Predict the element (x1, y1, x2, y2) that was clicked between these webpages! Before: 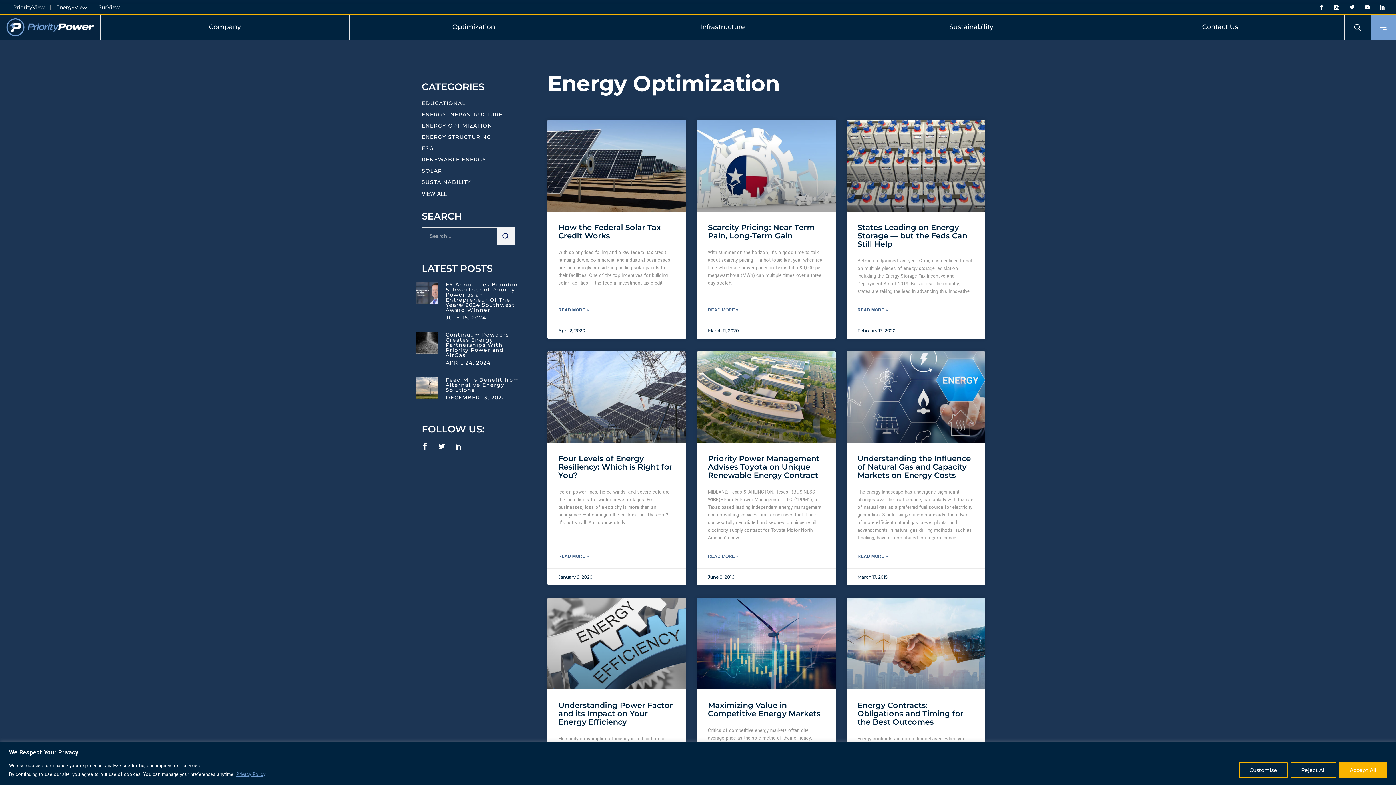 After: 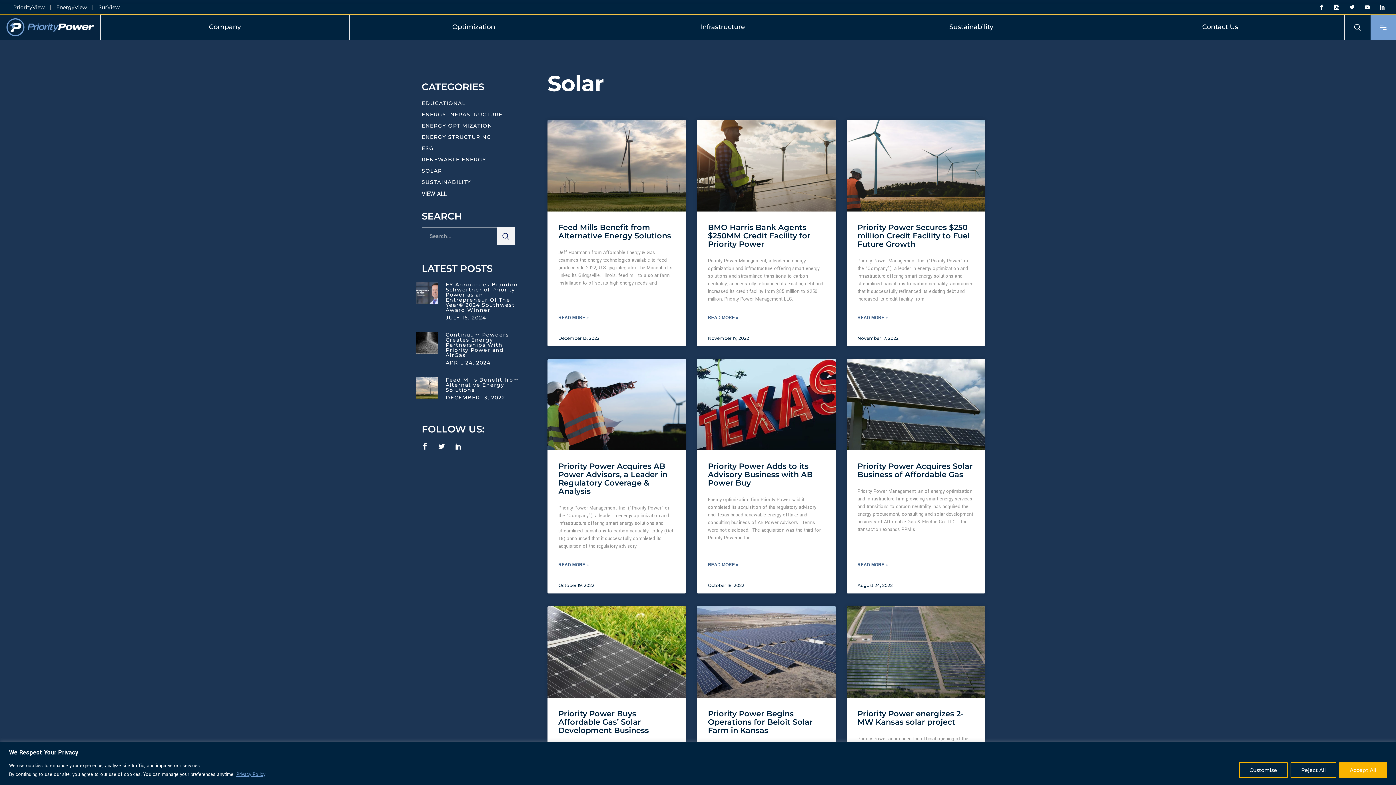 Action: bbox: (421, 166, 442, 175) label: SOLAR